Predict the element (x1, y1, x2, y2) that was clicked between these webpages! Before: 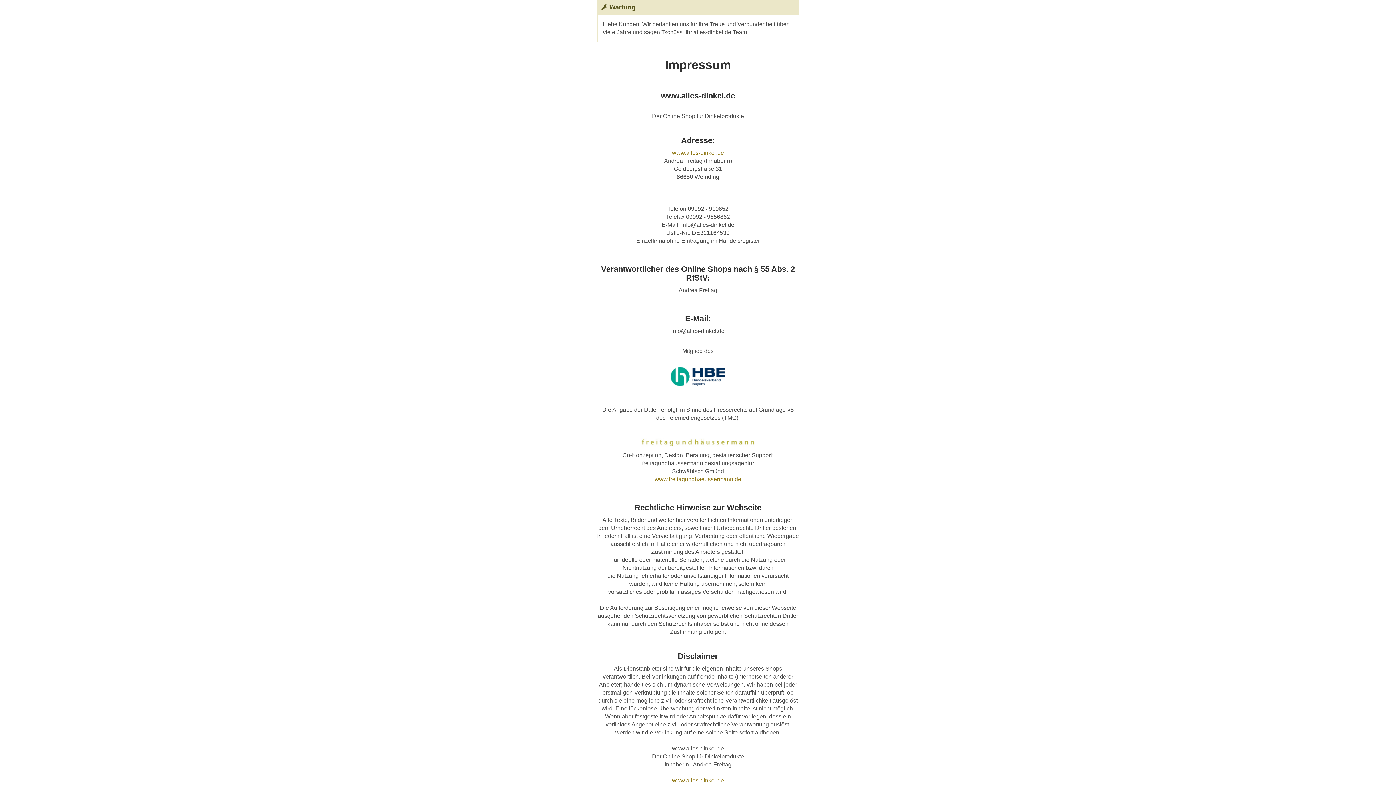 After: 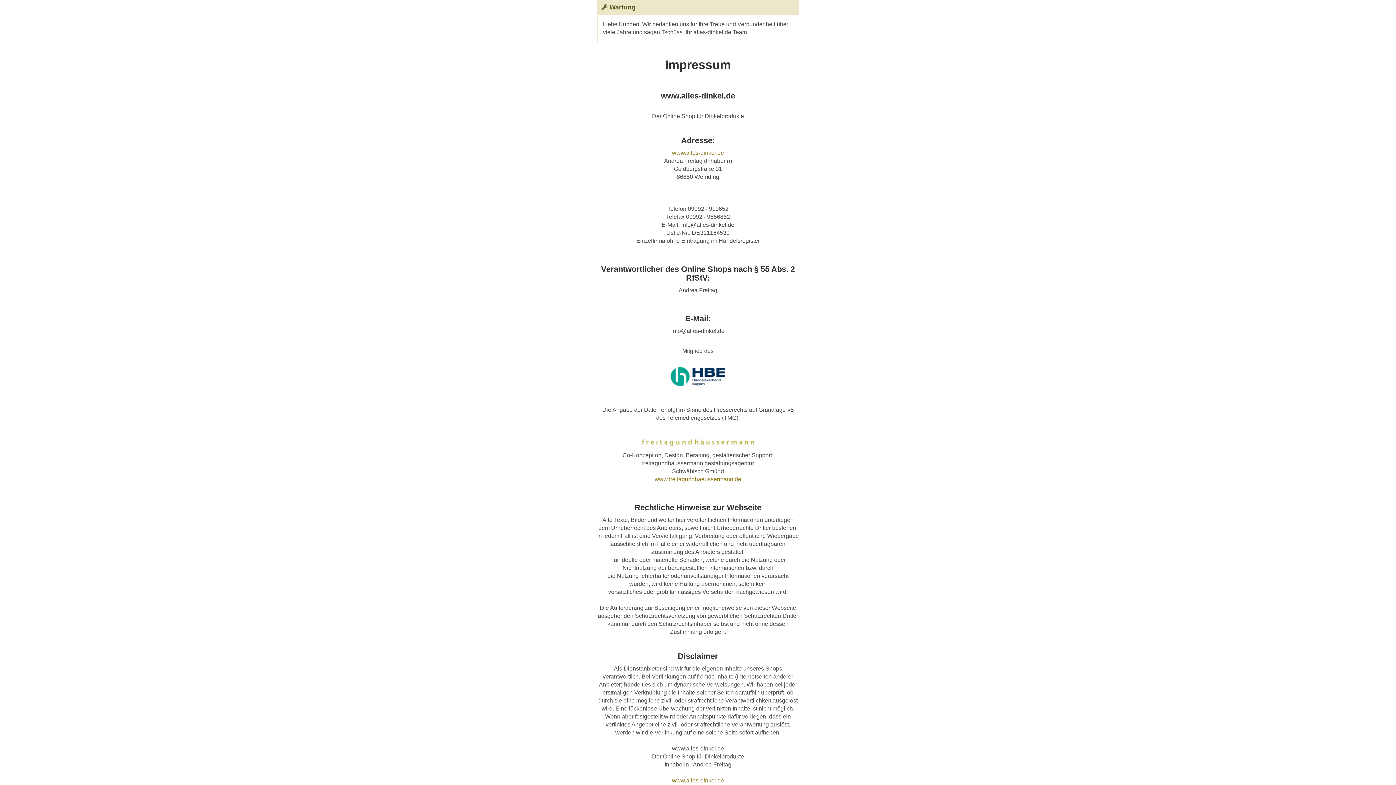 Action: bbox: (672, 777, 724, 784) label: www.alles-dinkel.de